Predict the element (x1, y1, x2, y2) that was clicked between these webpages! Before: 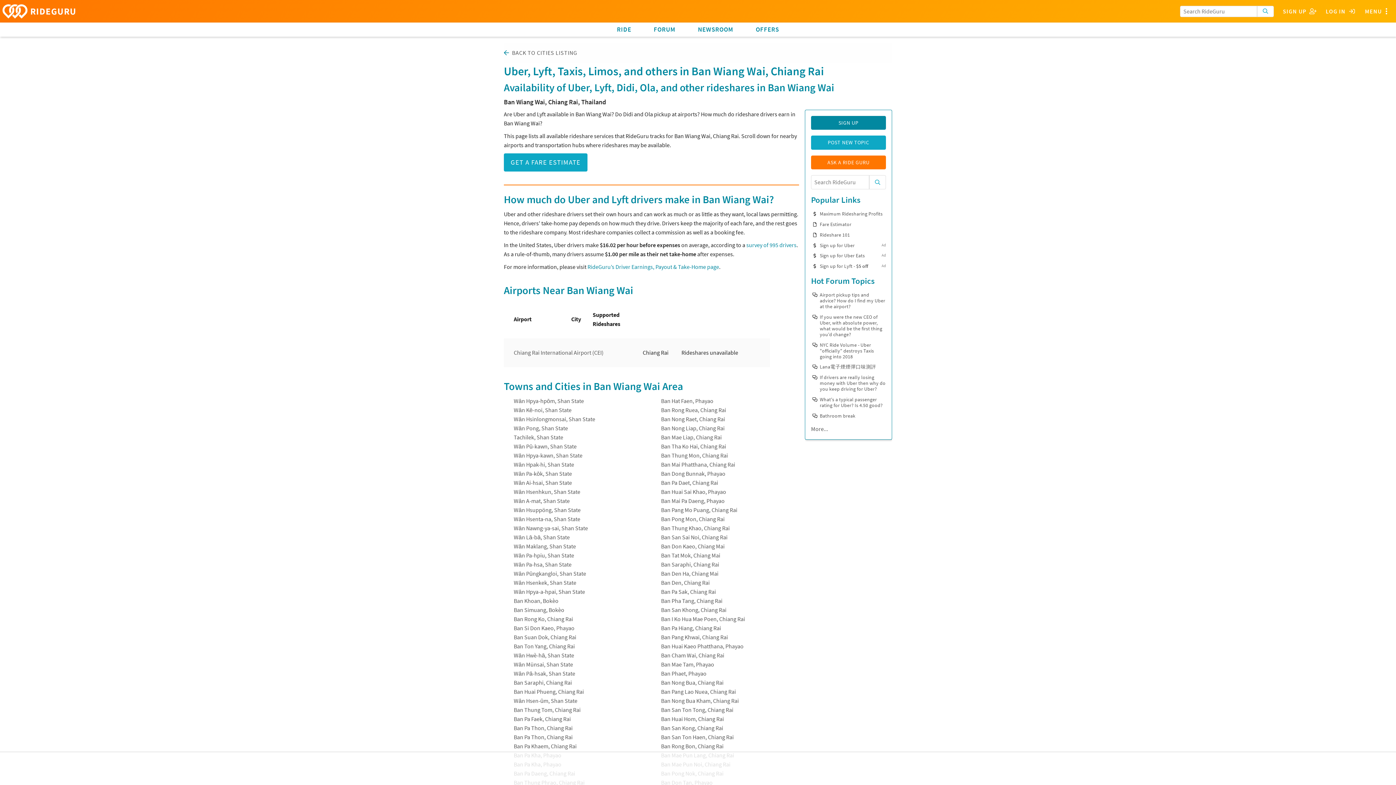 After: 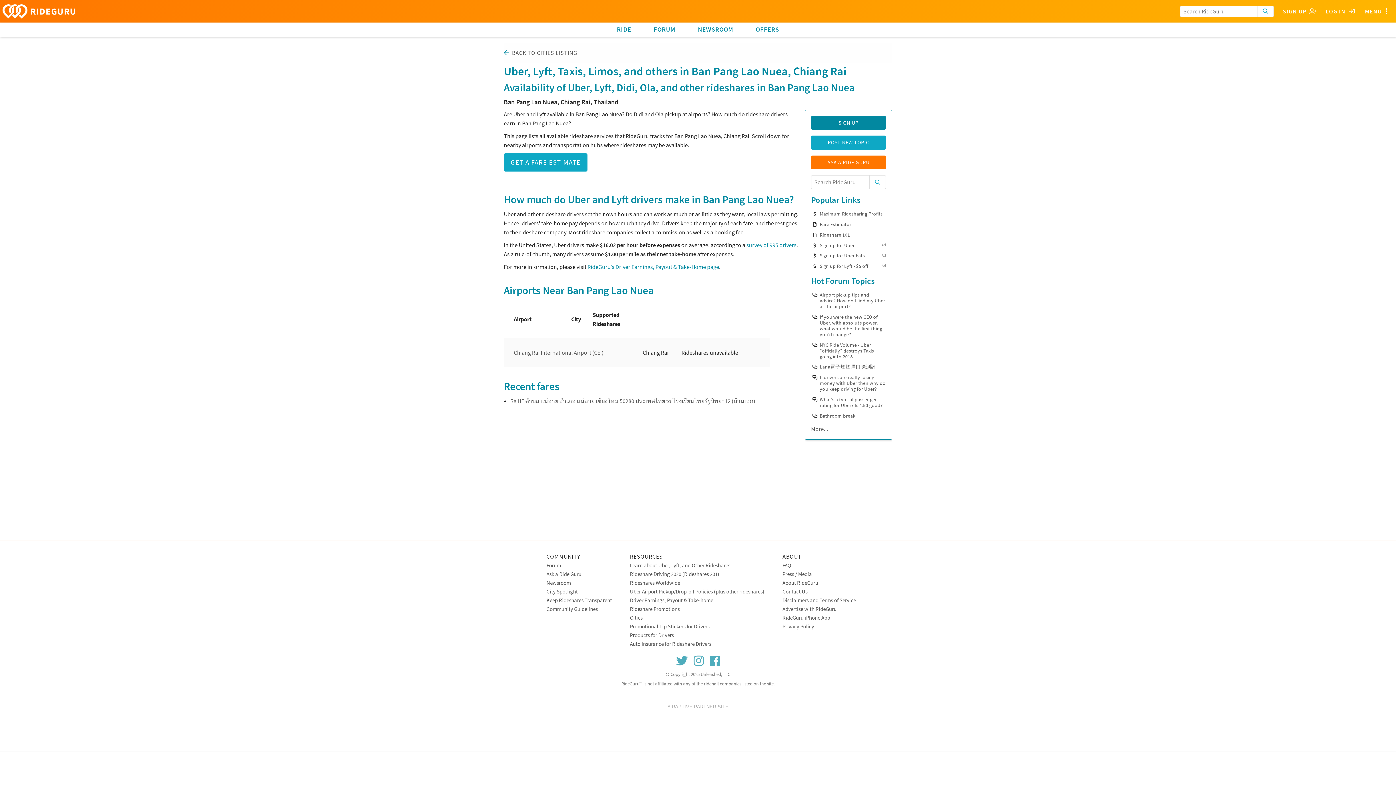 Action: label: Ban Pang Lao Nuea, Chiang Rai bbox: (661, 688, 736, 695)